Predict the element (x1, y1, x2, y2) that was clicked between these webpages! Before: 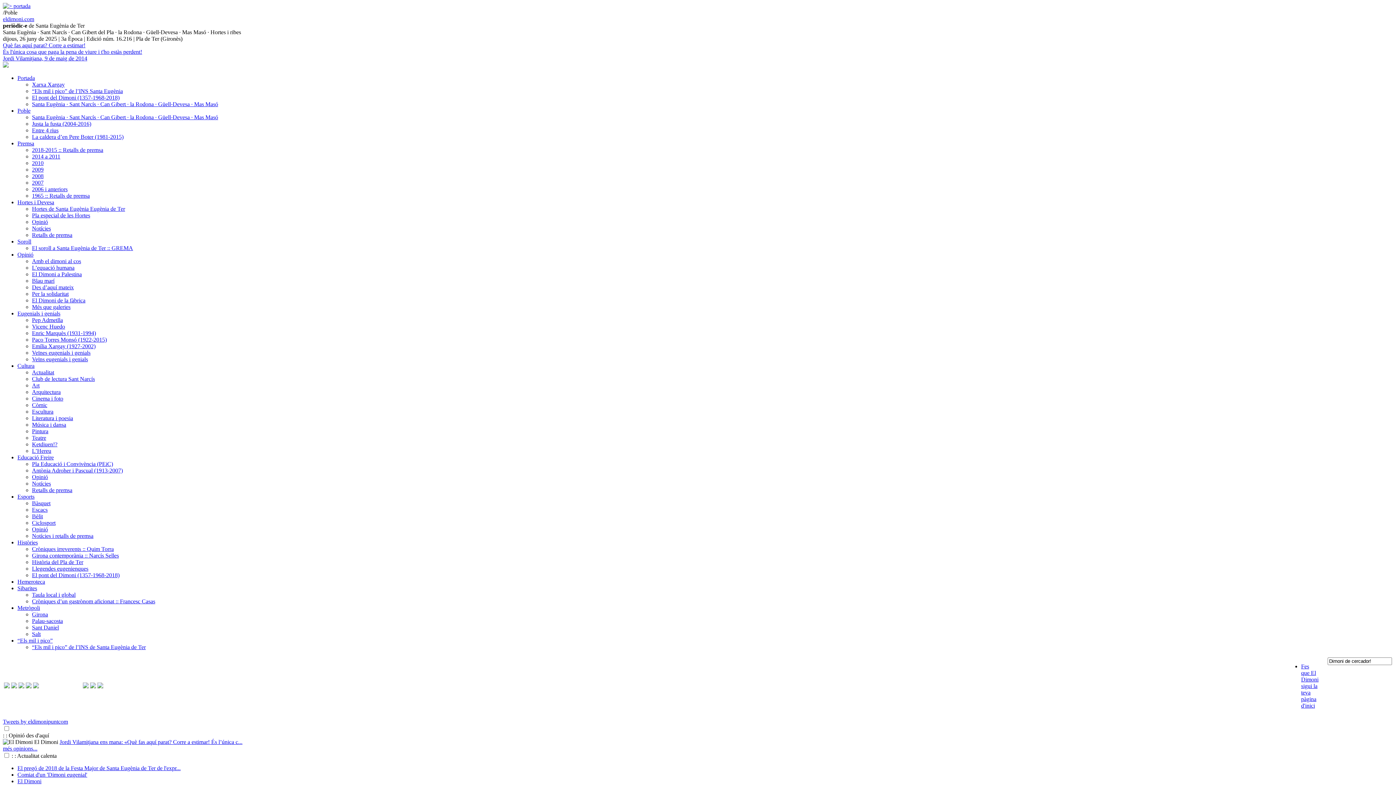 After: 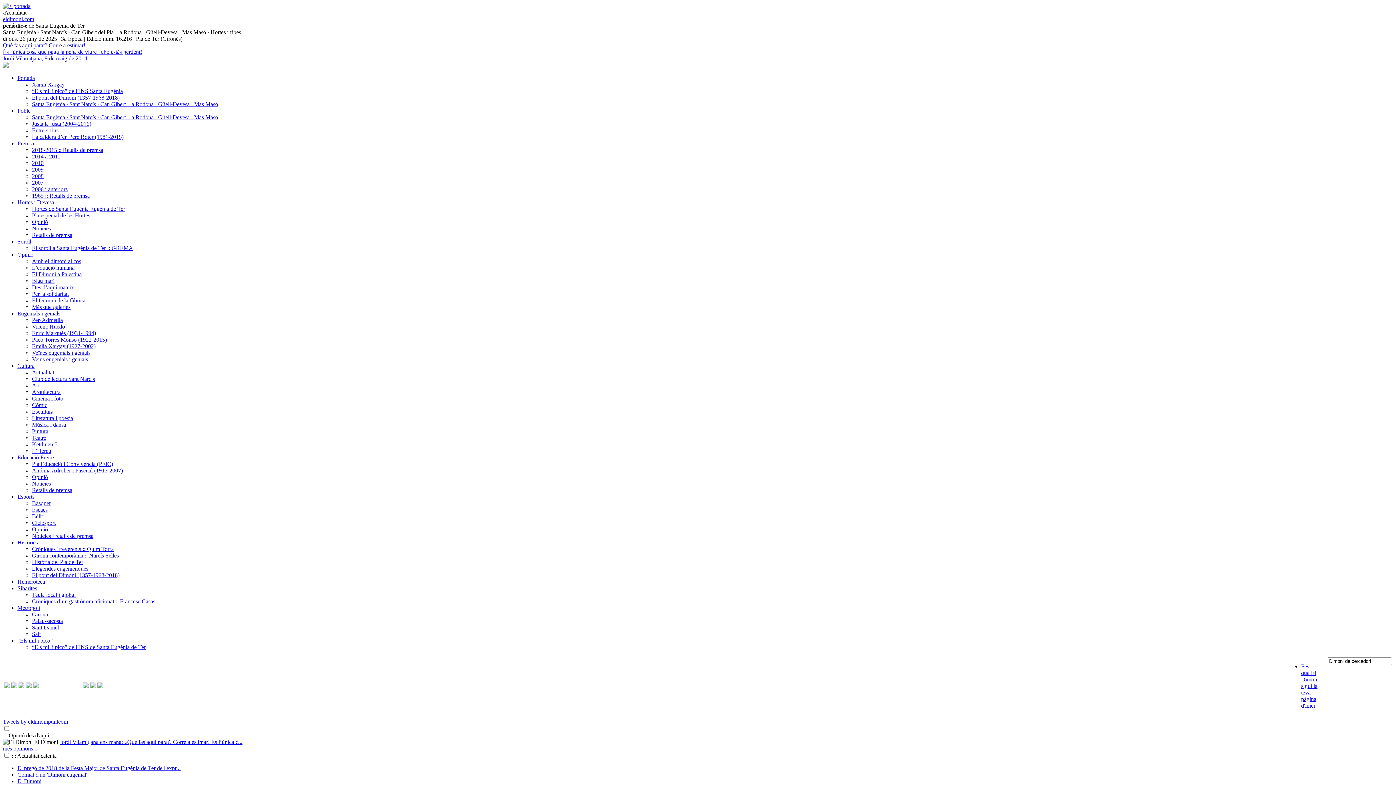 Action: bbox: (17, 140, 34, 146) label: Premsa